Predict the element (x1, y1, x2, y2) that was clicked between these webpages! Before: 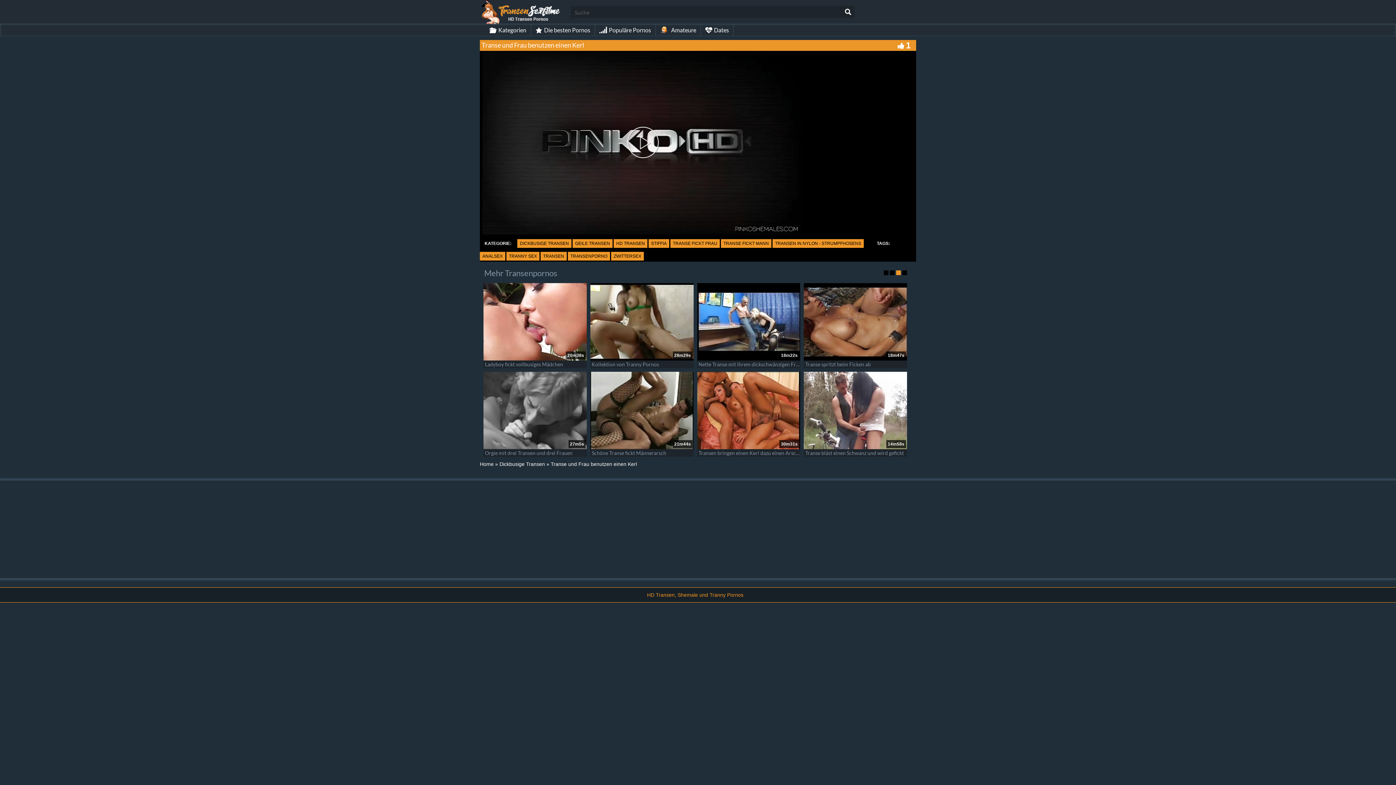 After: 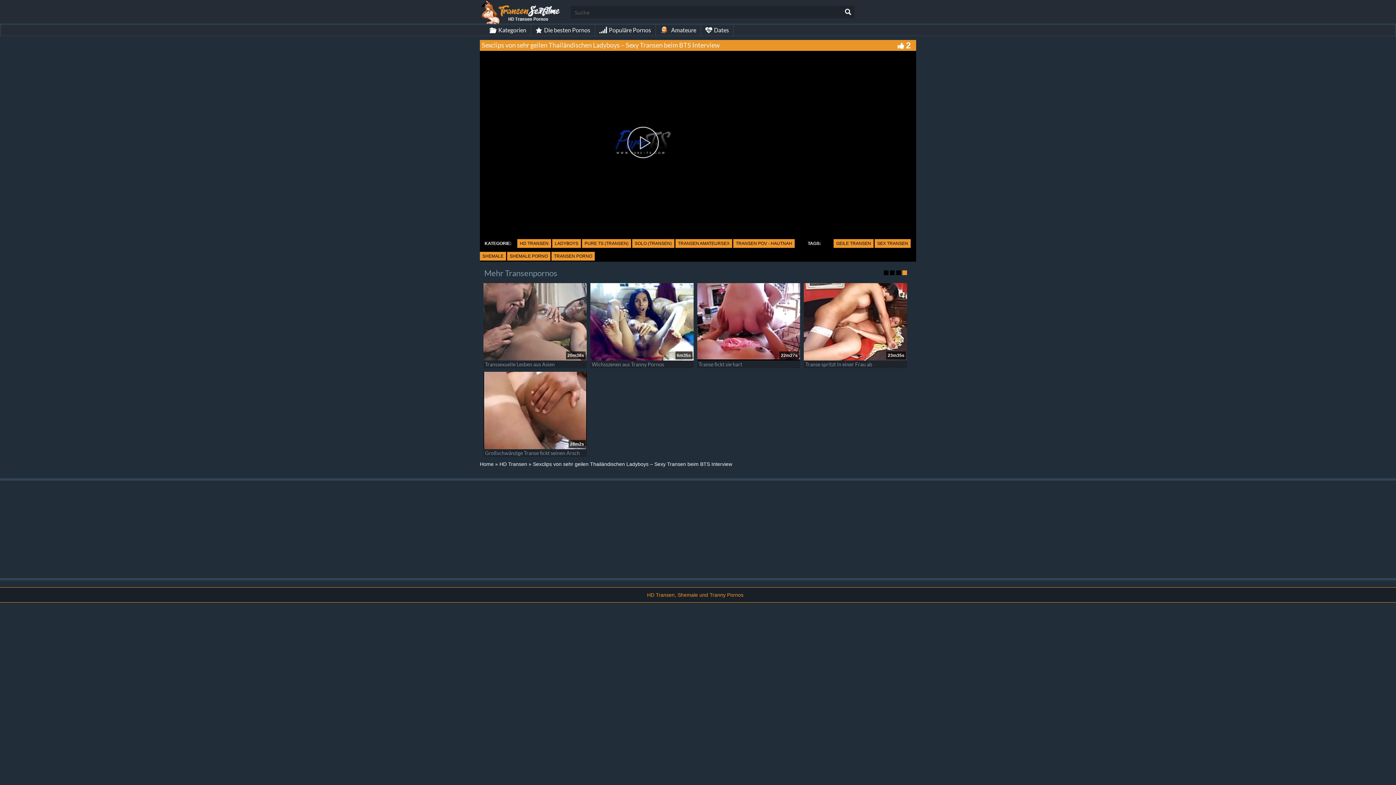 Action: bbox: (805, 361, 995, 367) label: Sexclips von sehr geilen Thailändischen Ladyboys – Sexy Transen beim BTS Interview